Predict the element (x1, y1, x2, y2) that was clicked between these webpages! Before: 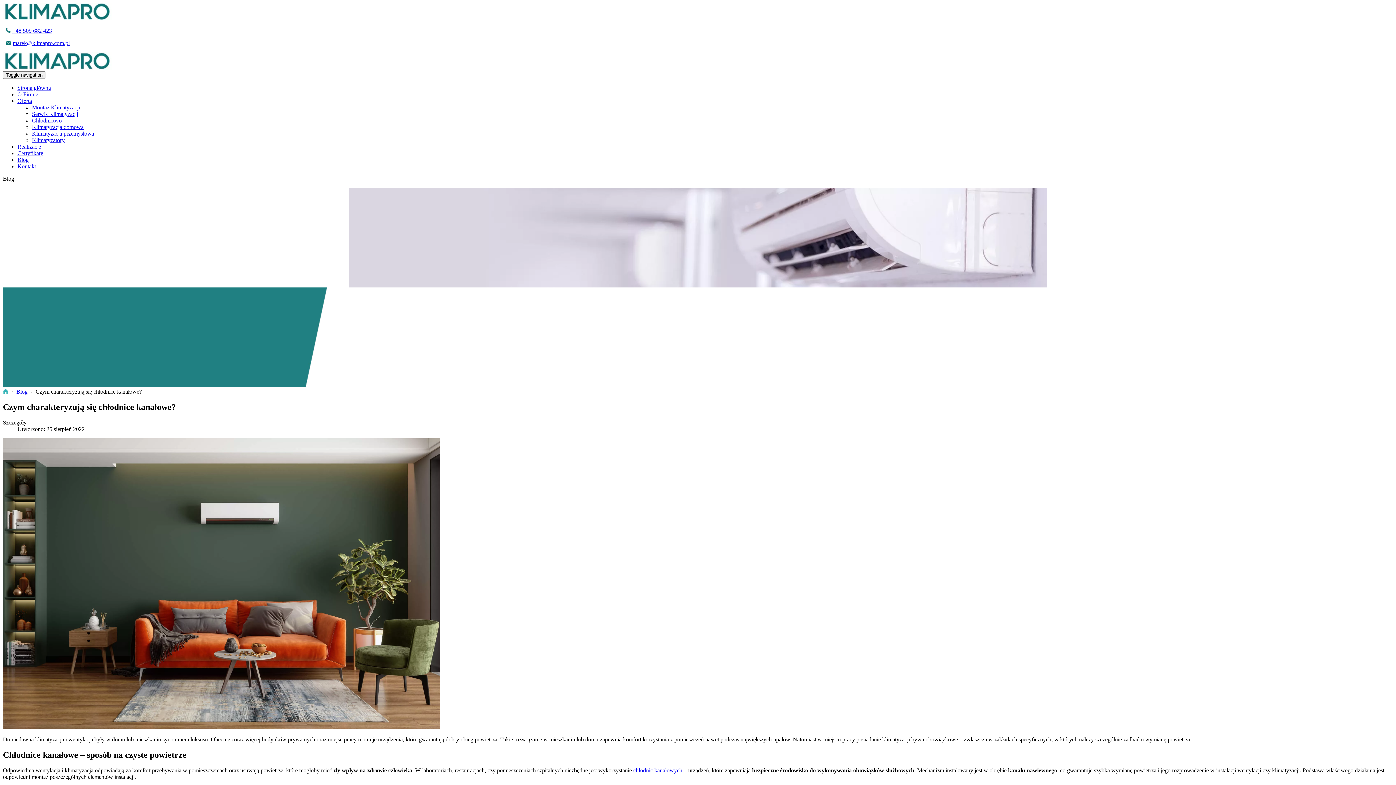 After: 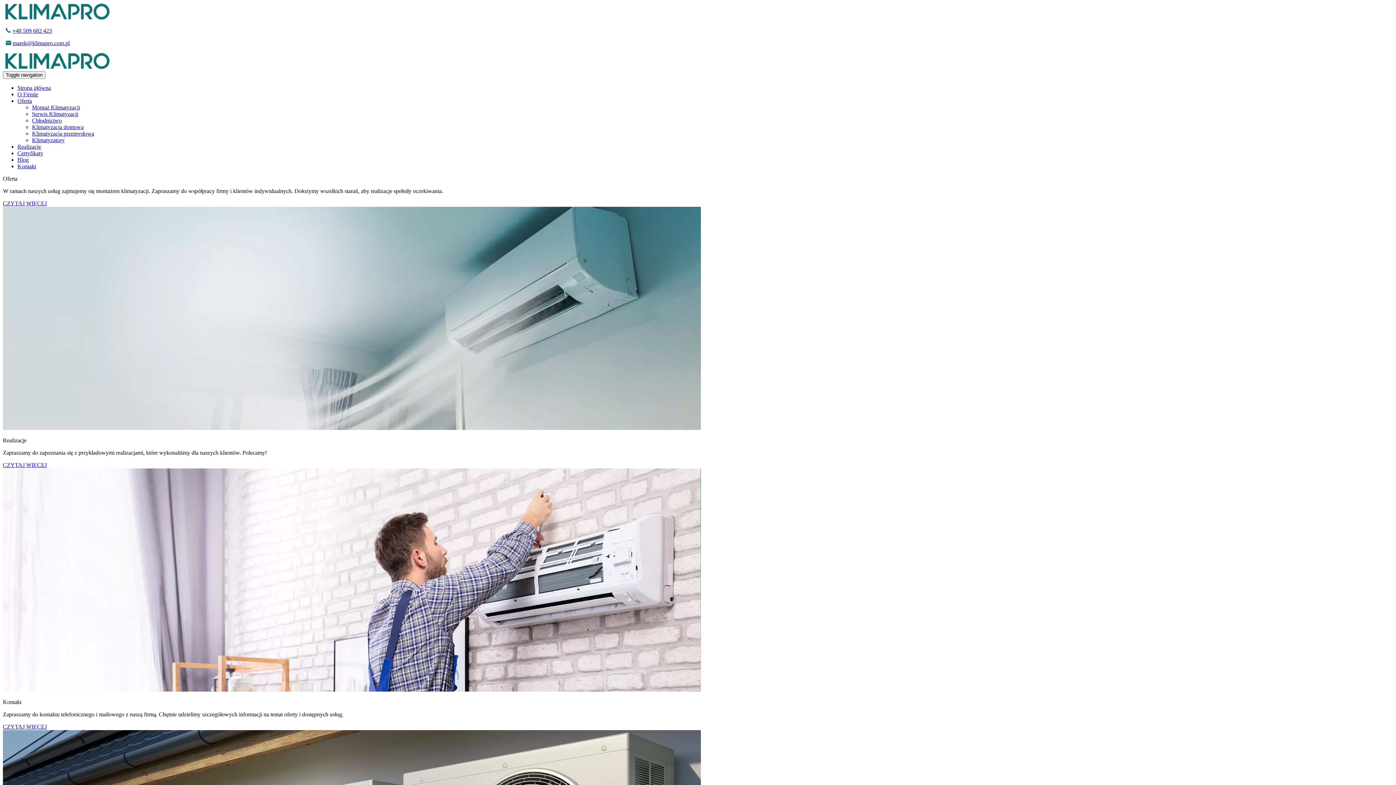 Action: bbox: (2, 64, 112, 70)